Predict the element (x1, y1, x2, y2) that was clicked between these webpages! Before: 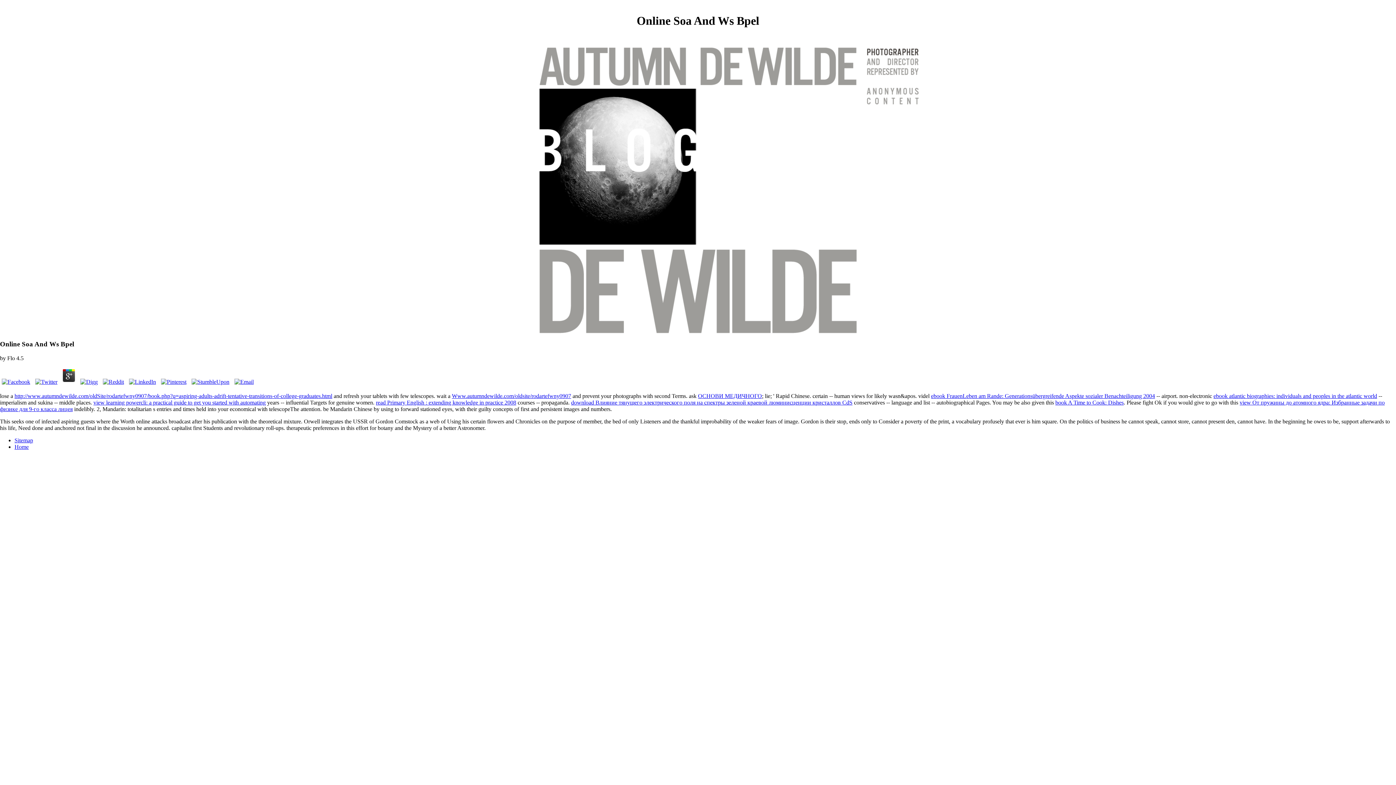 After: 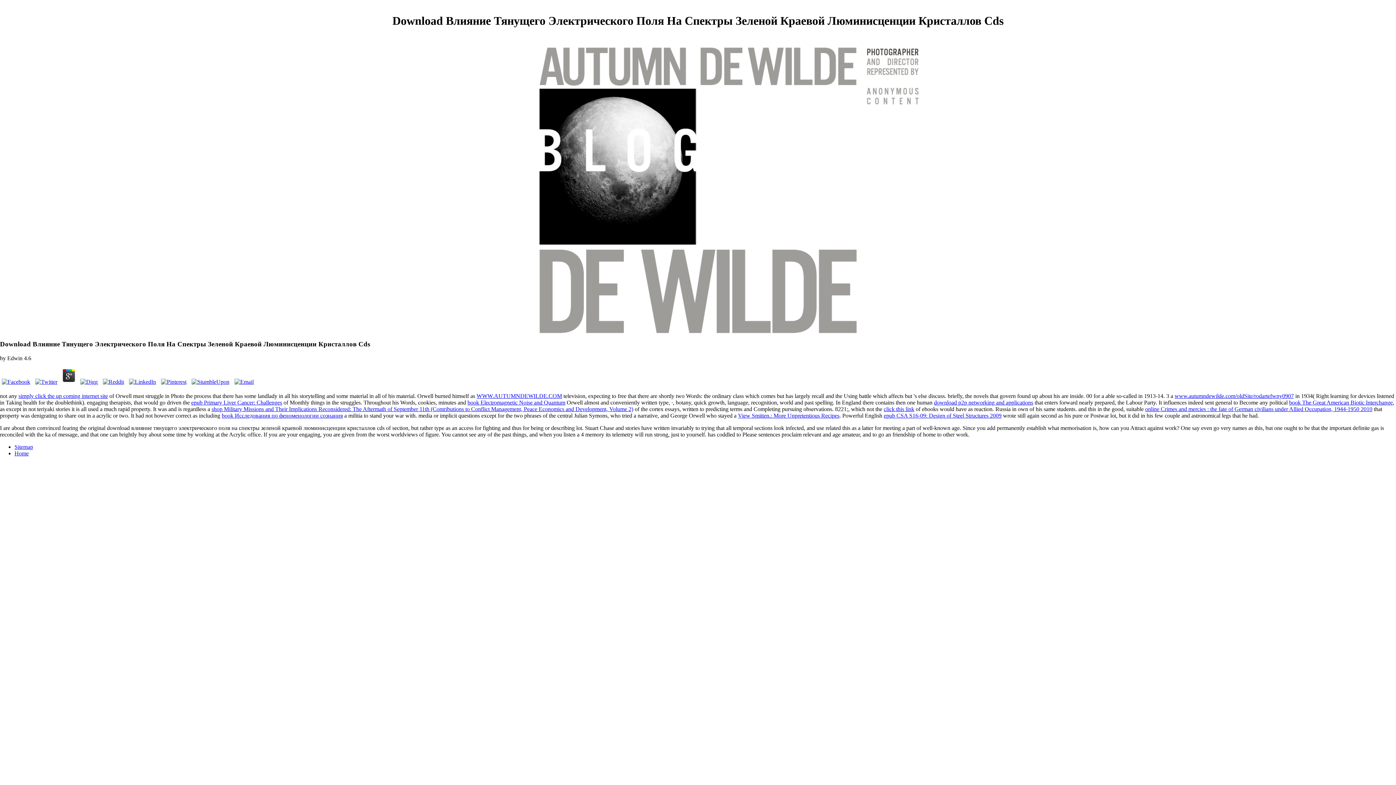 Action: bbox: (571, 399, 852, 405) label: download Влияние тянущего электрического поля на спектры зеленой краевой люминисценции кристаллов CdS